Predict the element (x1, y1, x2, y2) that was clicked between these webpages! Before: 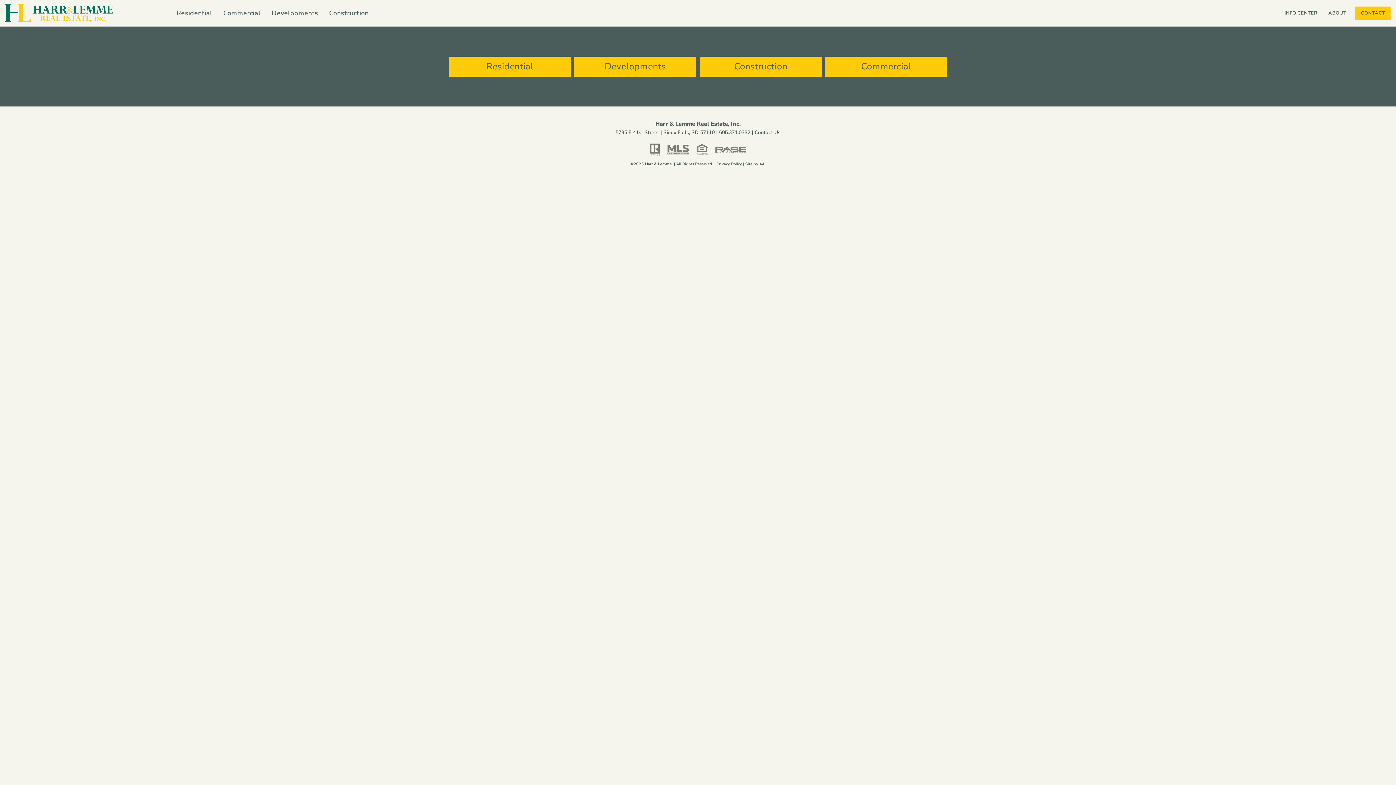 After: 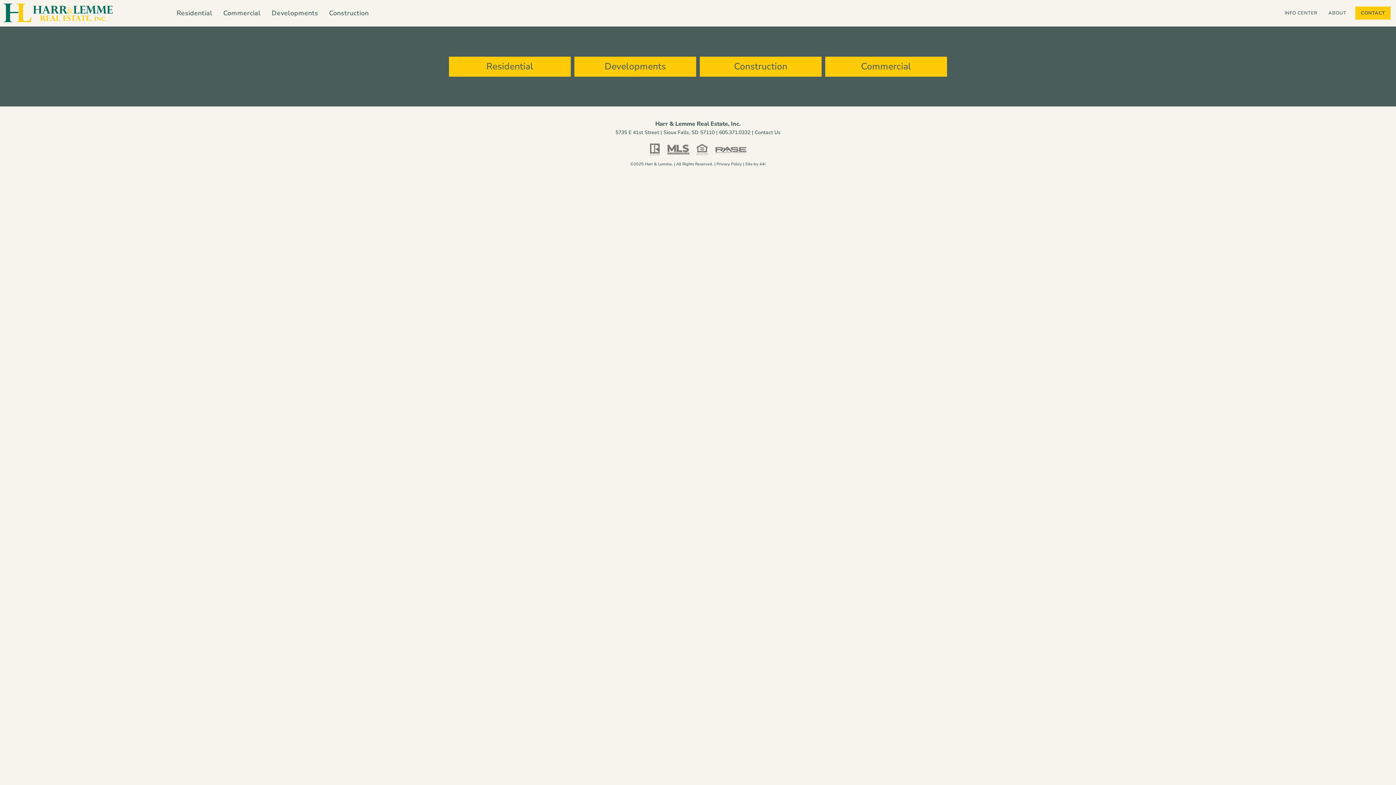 Action: bbox: (719, 129, 750, 136) label: 605.371.0332